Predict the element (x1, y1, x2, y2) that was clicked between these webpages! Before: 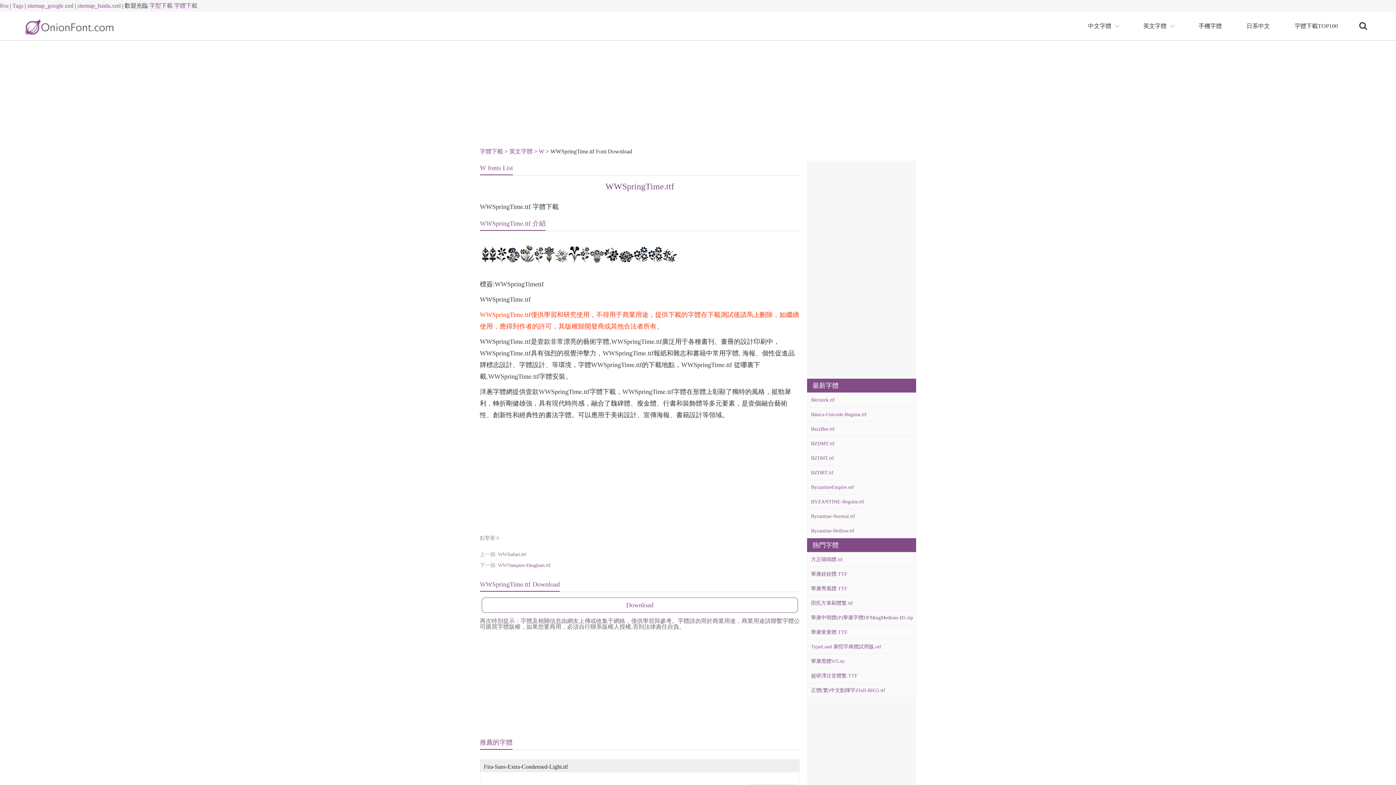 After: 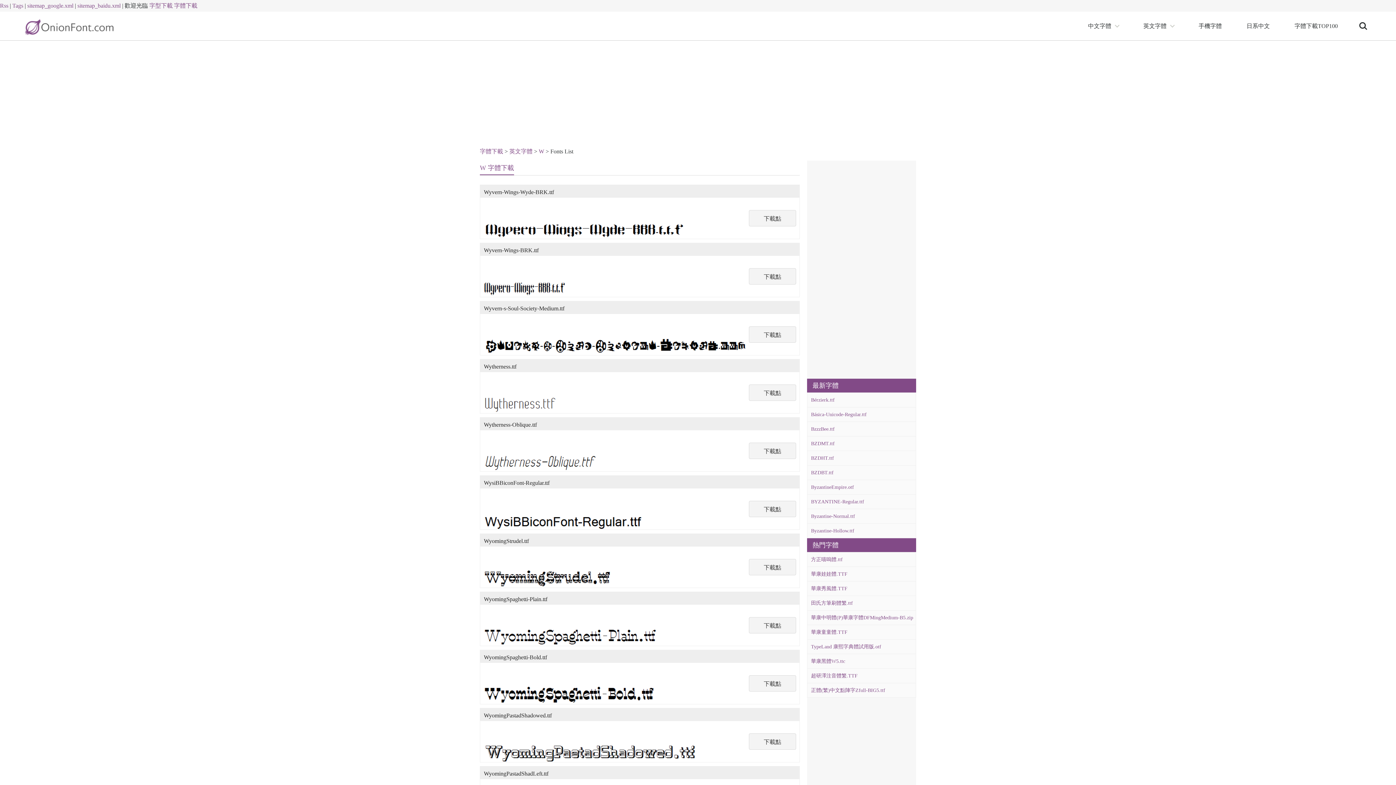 Action: bbox: (538, 148, 544, 154) label: W